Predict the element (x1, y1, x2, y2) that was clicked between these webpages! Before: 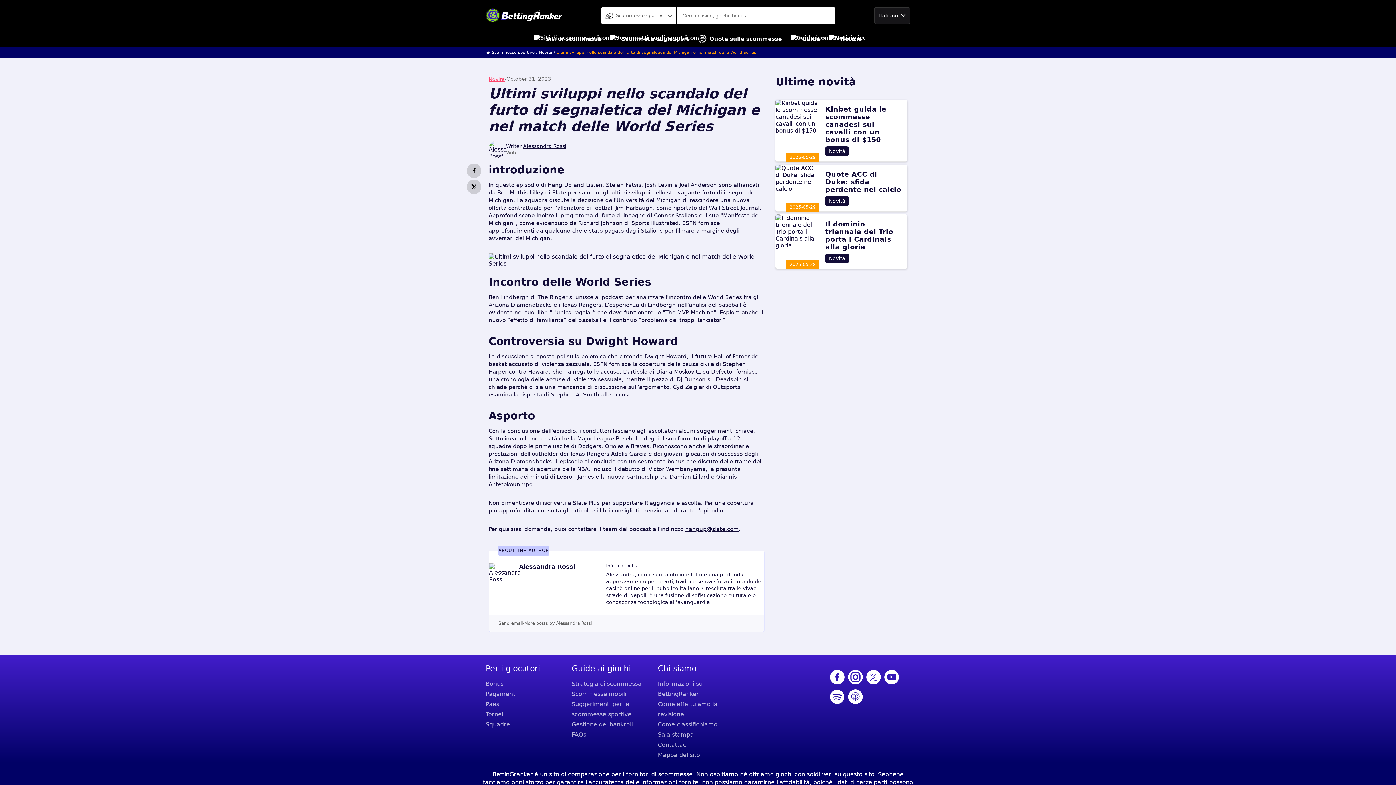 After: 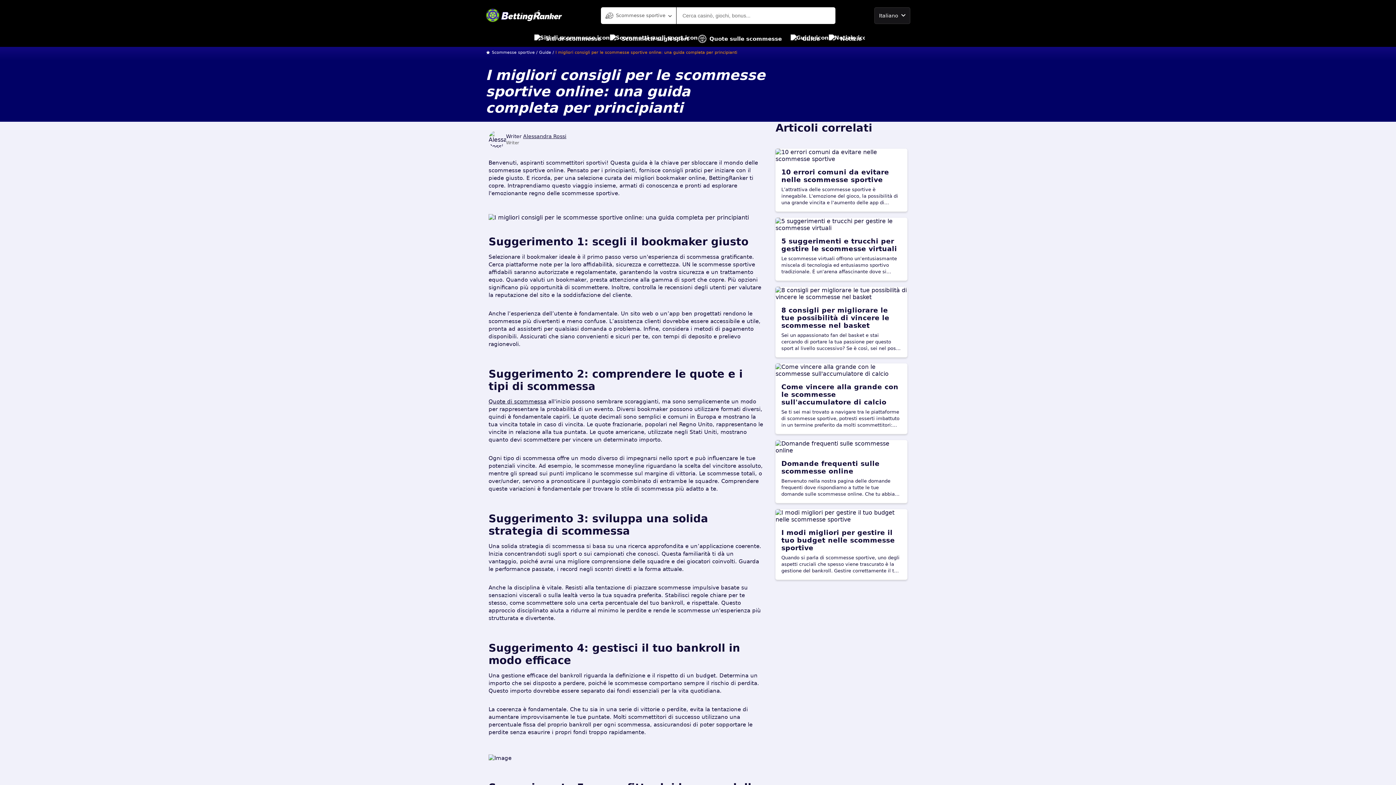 Action: bbox: (571, 699, 652, 720) label: Suggerimenti per le scommesse sportive